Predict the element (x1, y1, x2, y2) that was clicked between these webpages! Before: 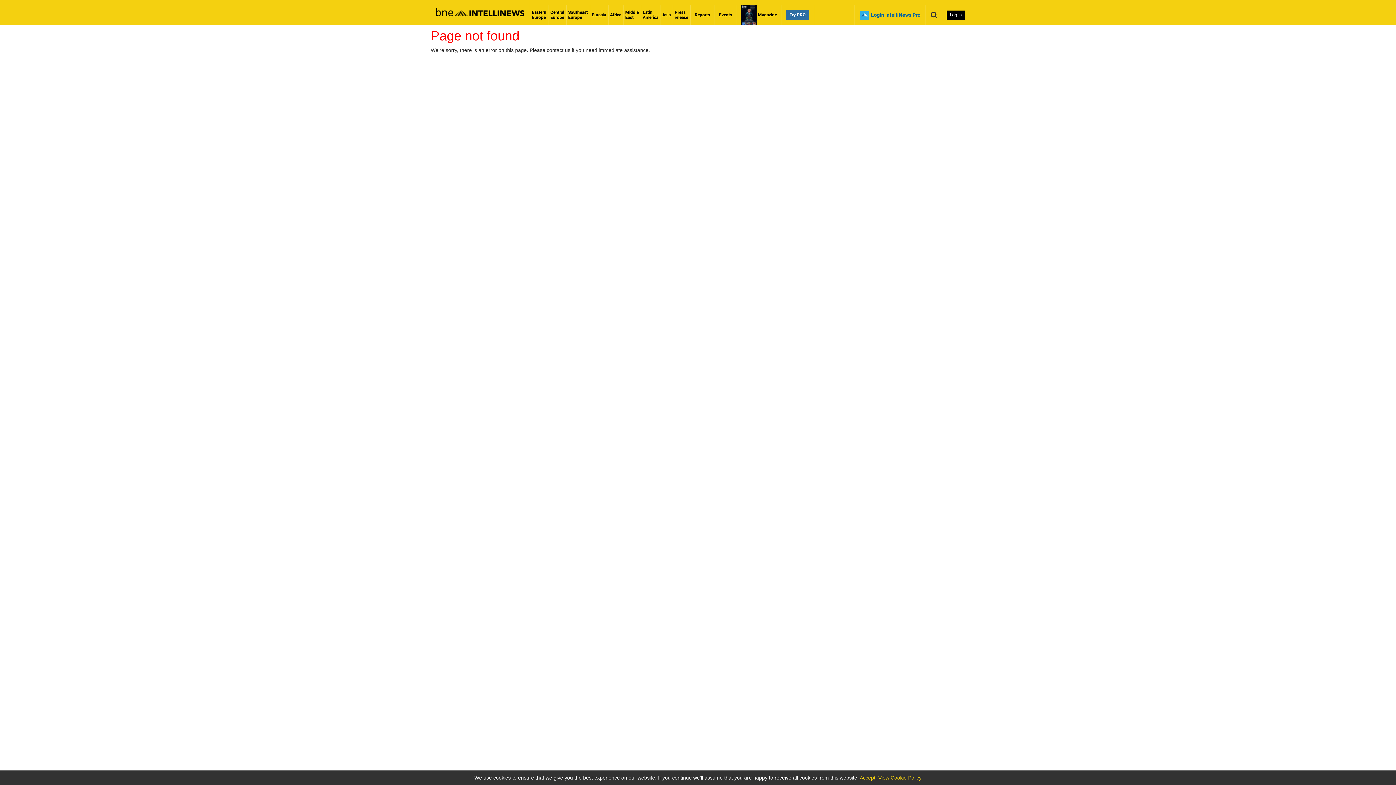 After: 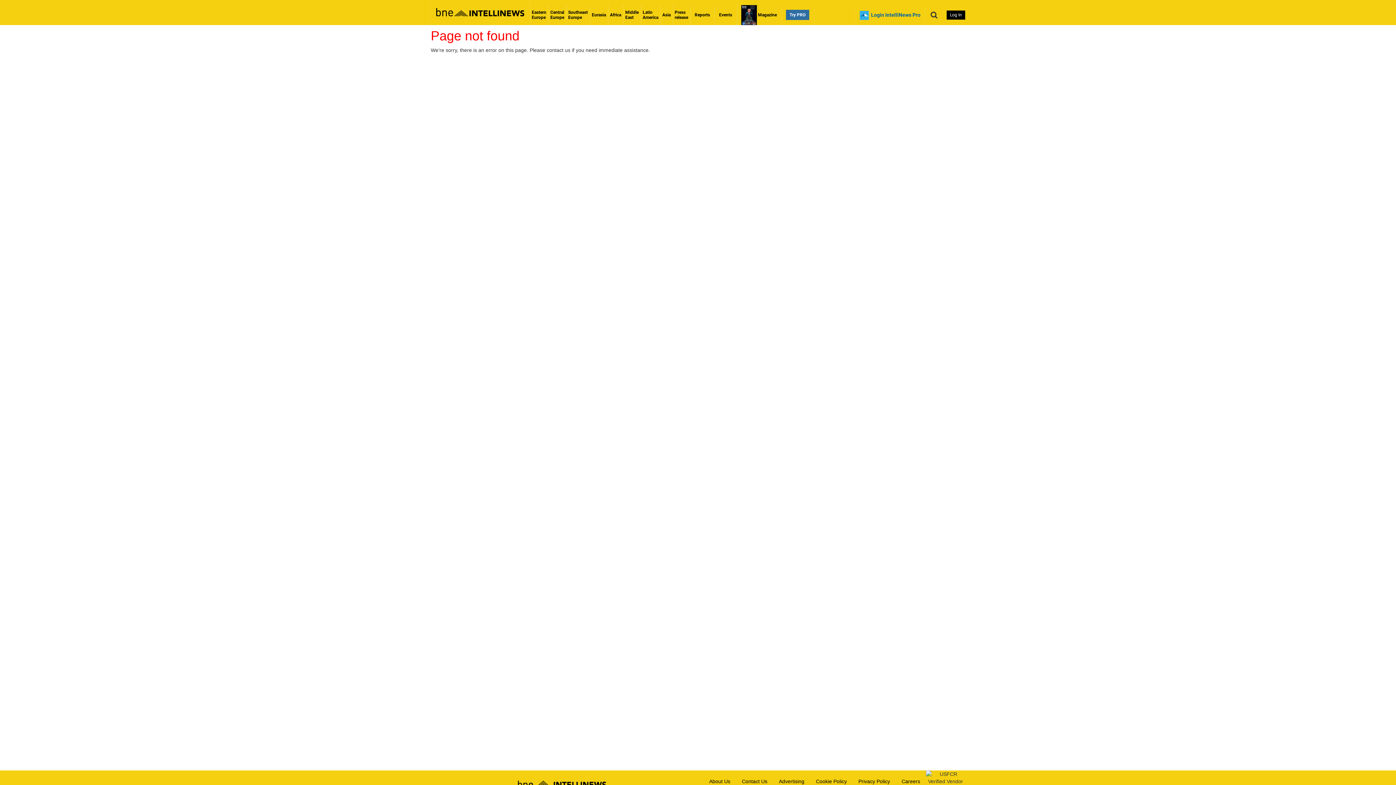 Action: label: Accept bbox: (860, 775, 875, 781)